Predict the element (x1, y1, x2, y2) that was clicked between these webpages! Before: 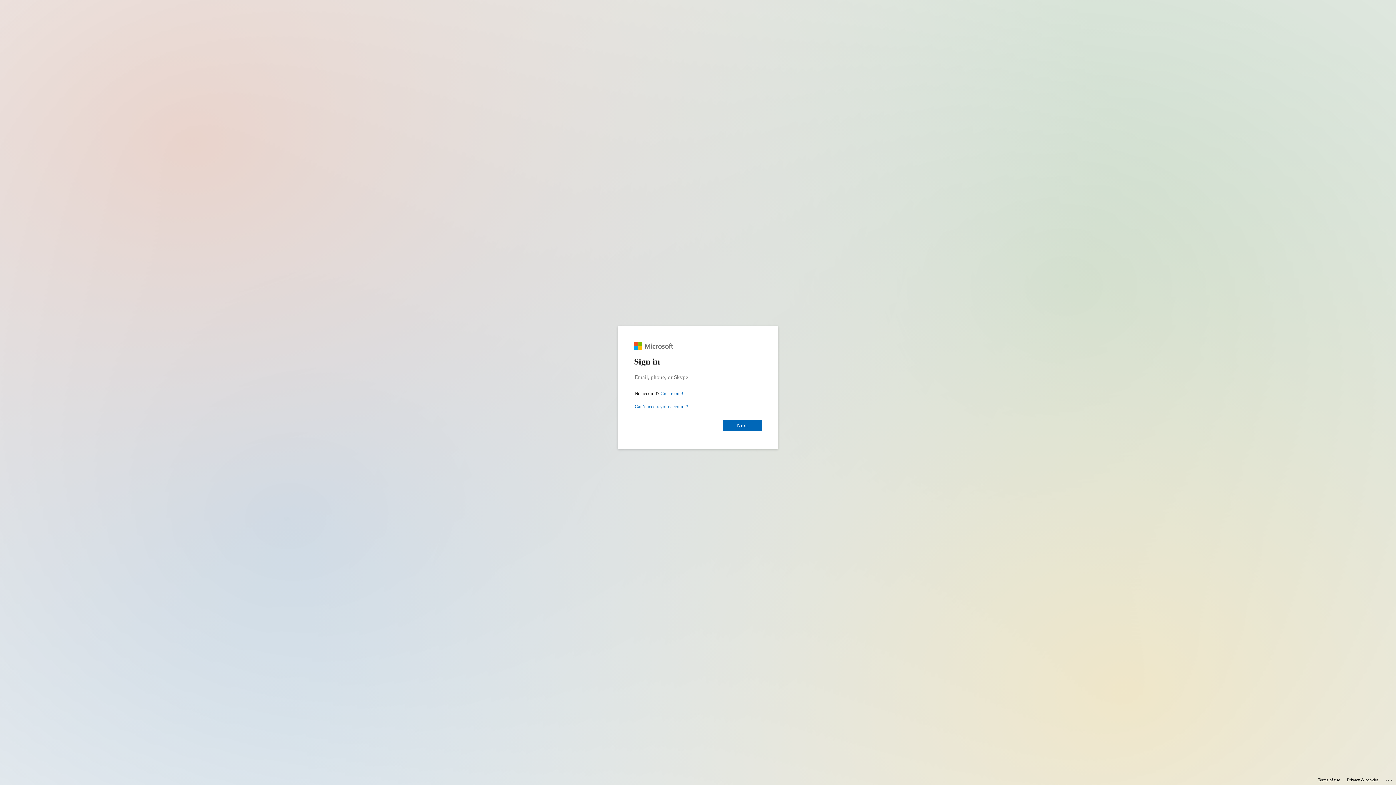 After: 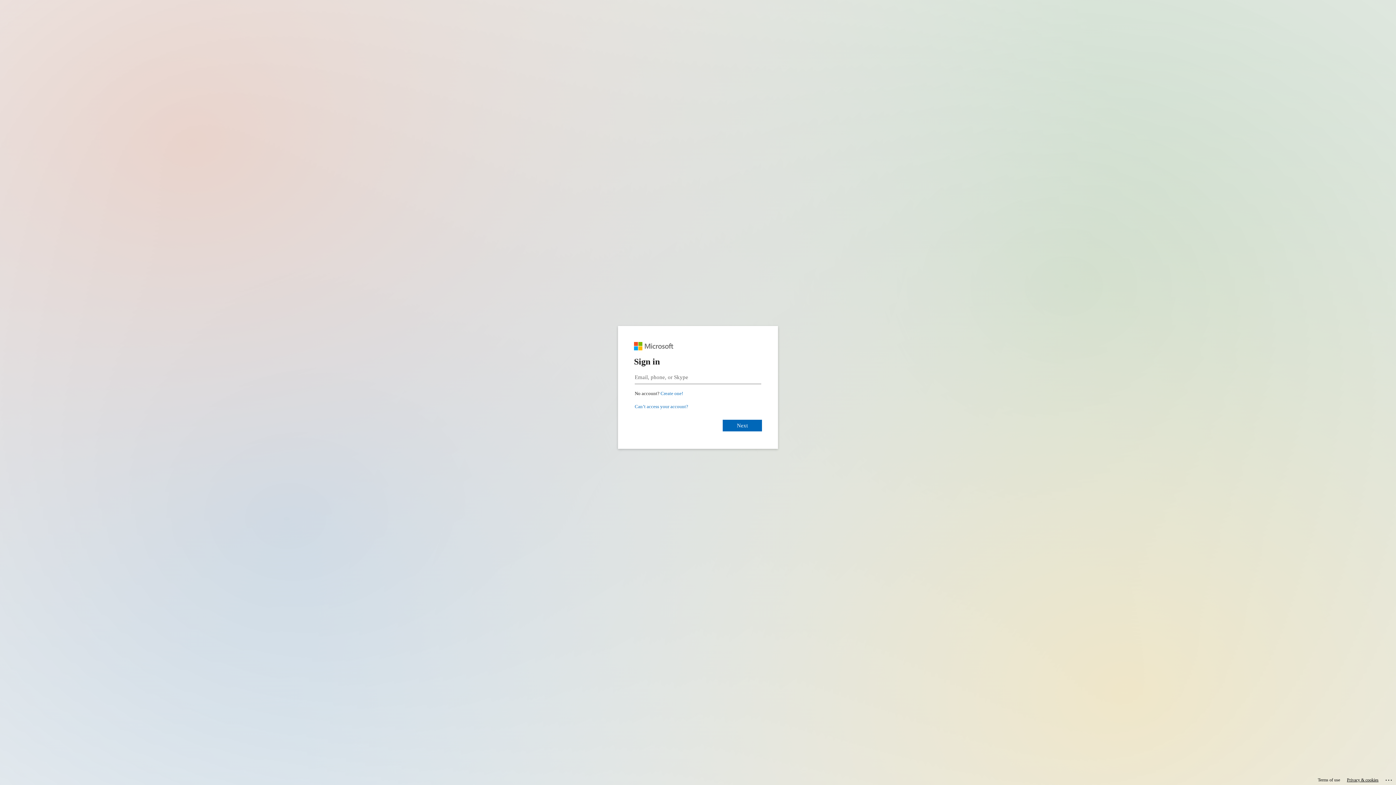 Action: label: Privacy & cookies bbox: (1347, 775, 1378, 785)